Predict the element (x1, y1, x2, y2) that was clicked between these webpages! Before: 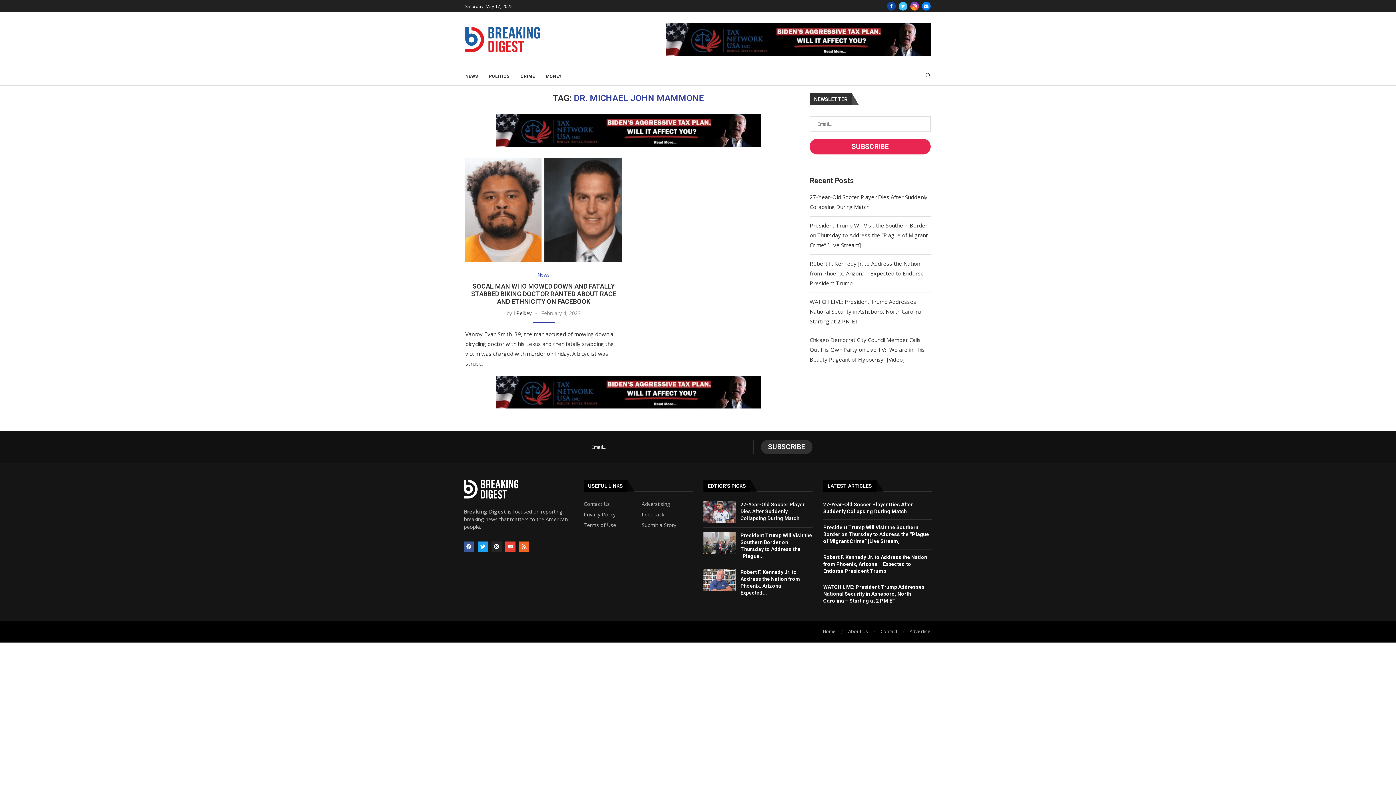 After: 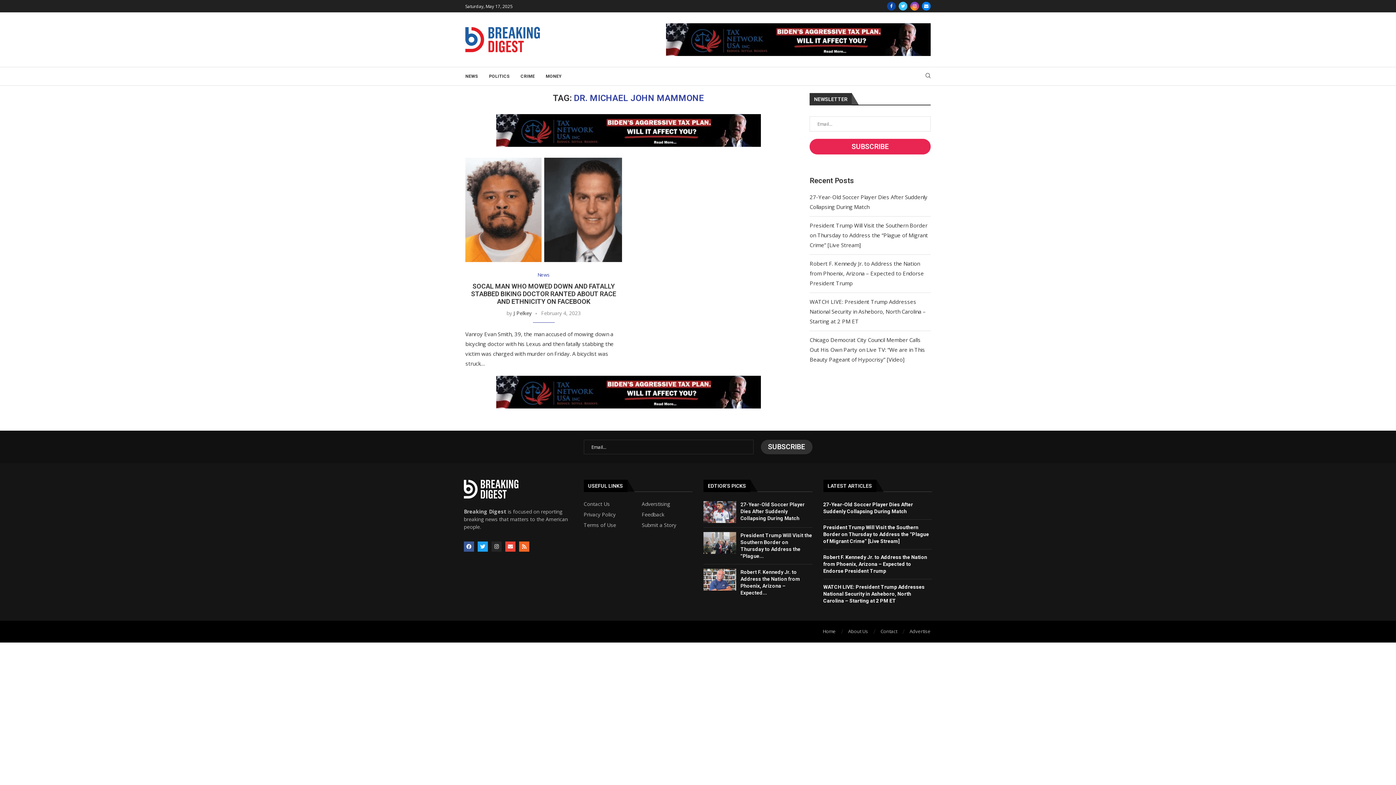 Action: bbox: (666, 23, 930, 30)